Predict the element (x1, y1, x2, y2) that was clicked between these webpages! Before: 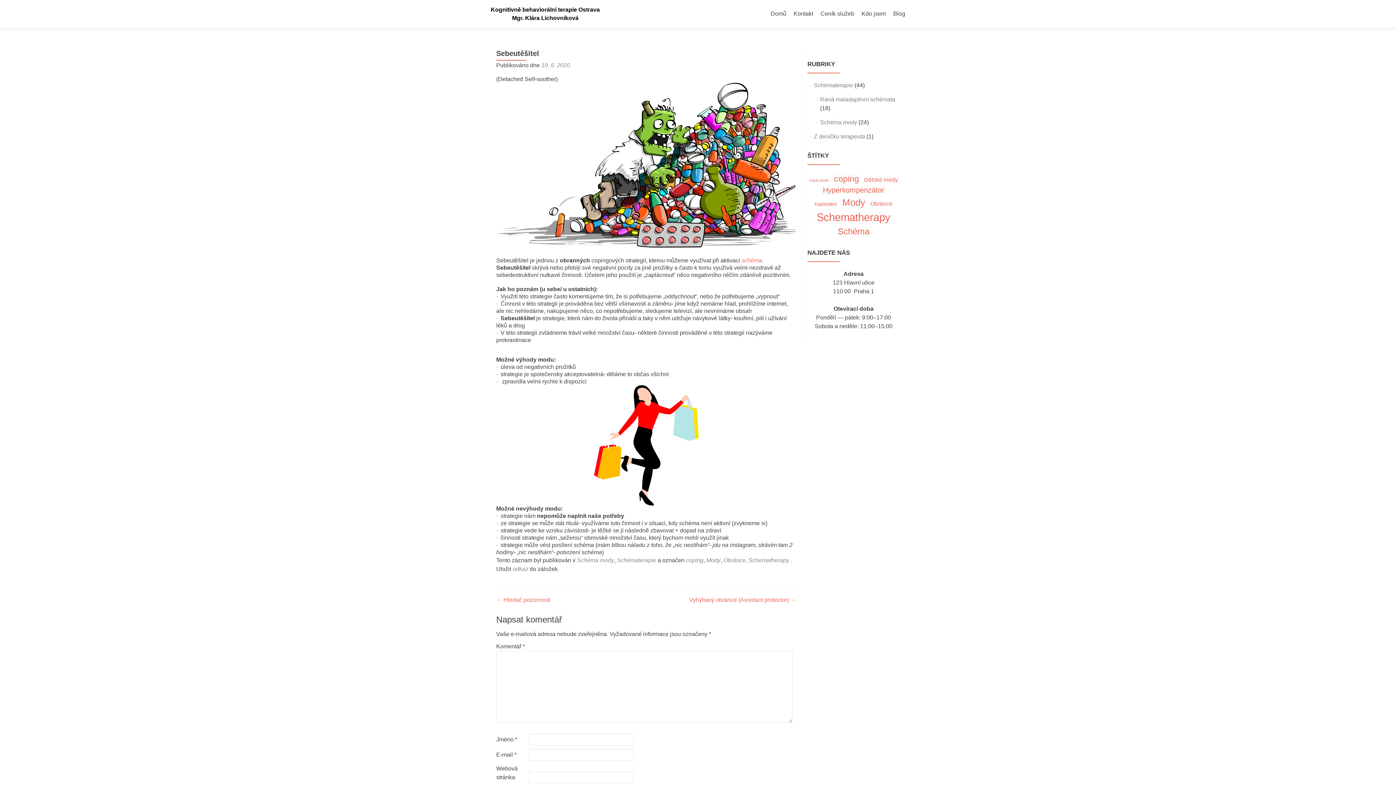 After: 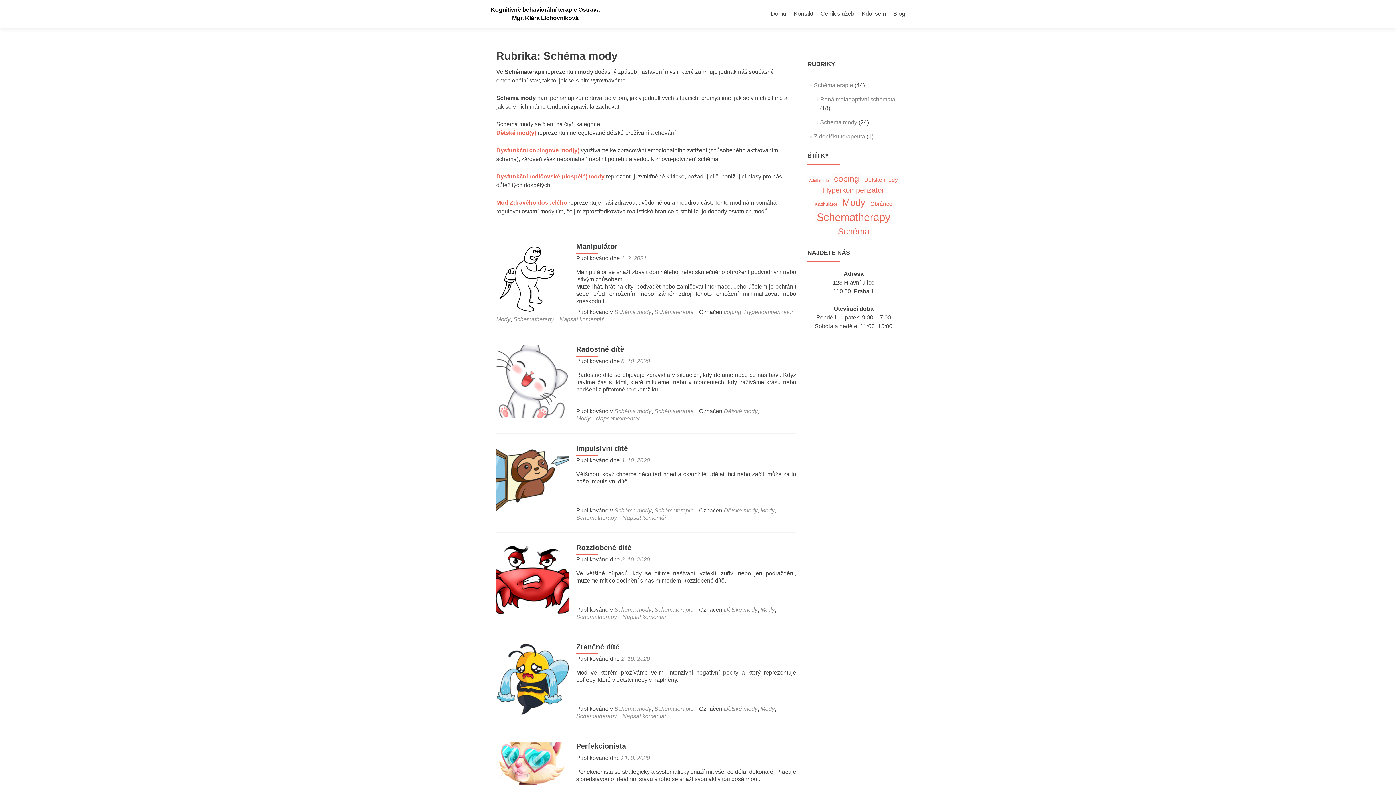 Action: bbox: (577, 557, 614, 563) label: Schéma mody